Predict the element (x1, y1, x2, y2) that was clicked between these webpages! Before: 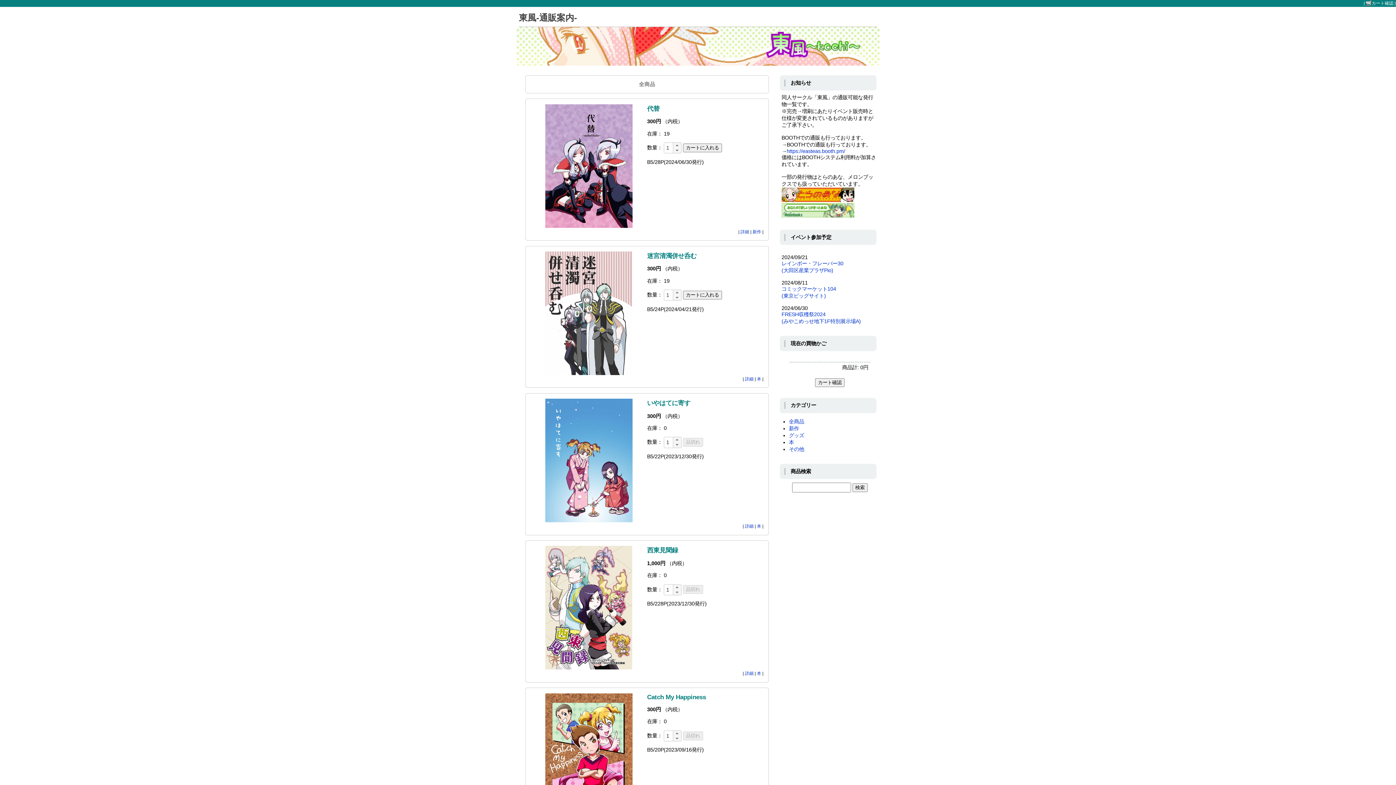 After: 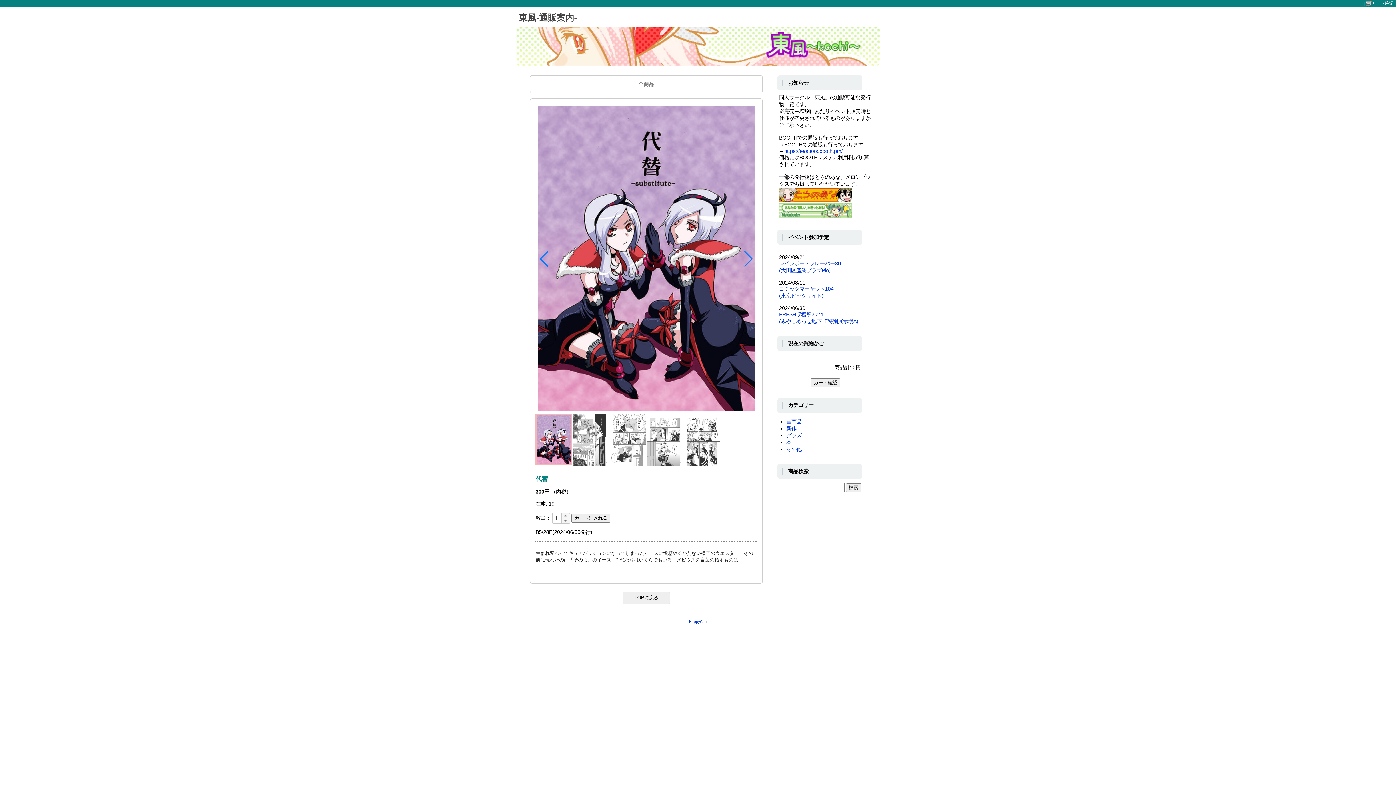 Action: label: 詳細 bbox: (740, 229, 749, 234)